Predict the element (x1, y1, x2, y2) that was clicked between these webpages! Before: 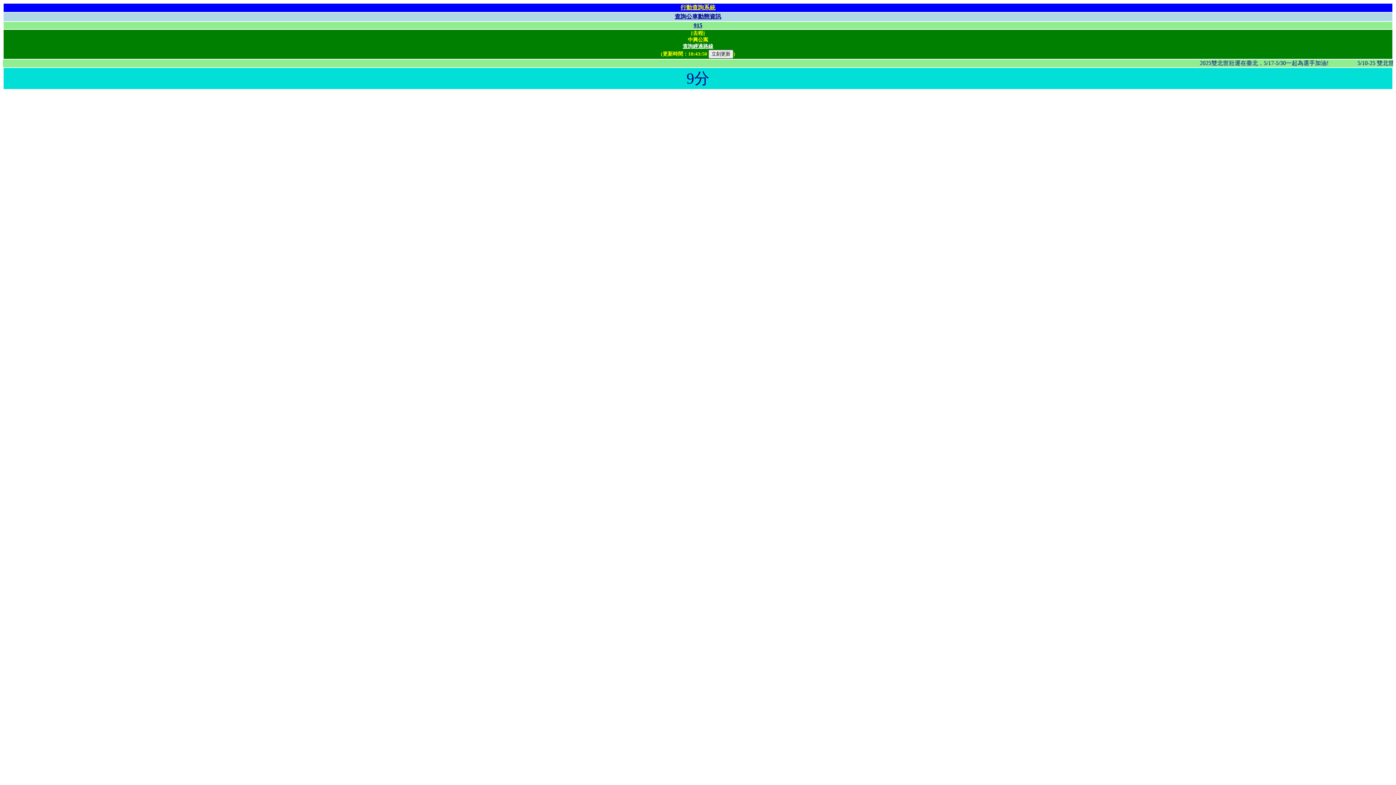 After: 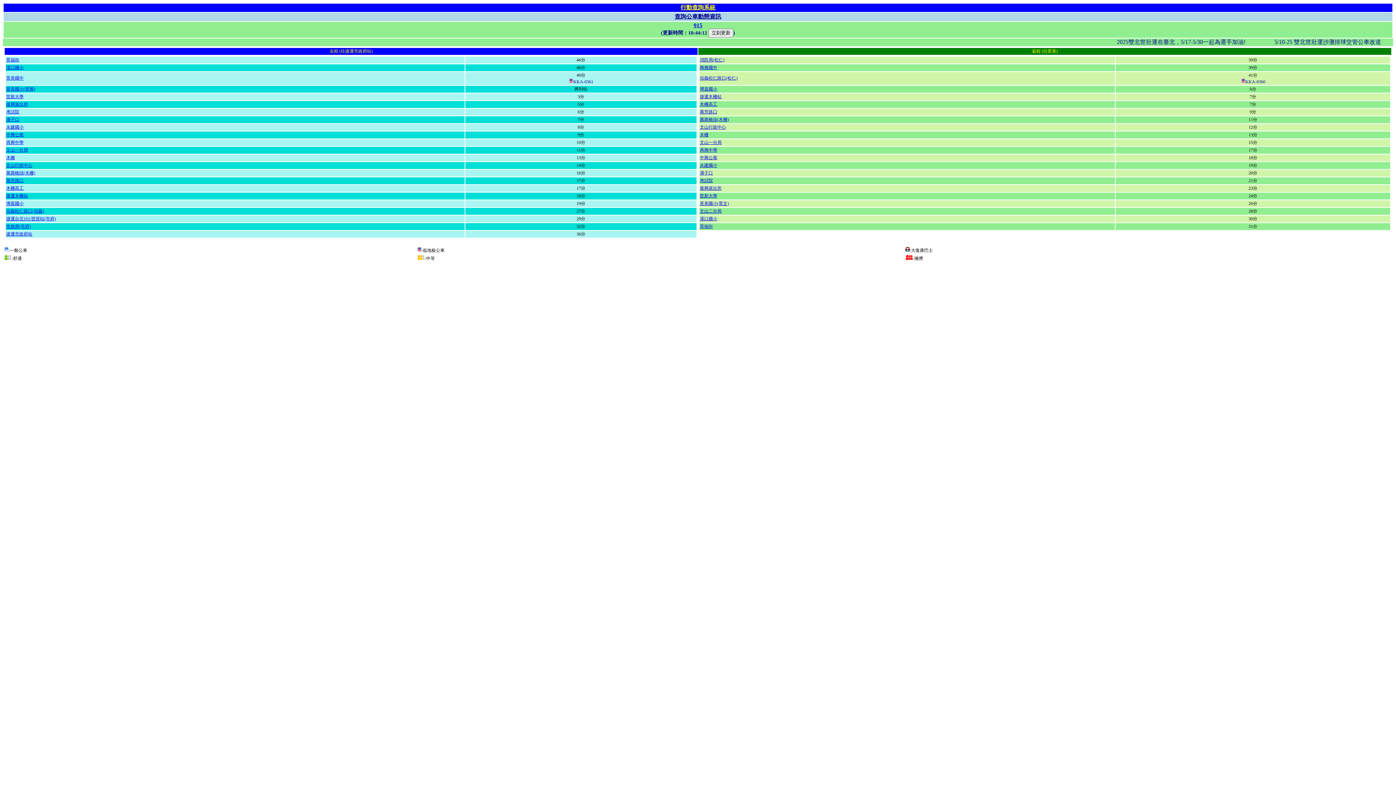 Action: label: 915 bbox: (693, 22, 702, 28)